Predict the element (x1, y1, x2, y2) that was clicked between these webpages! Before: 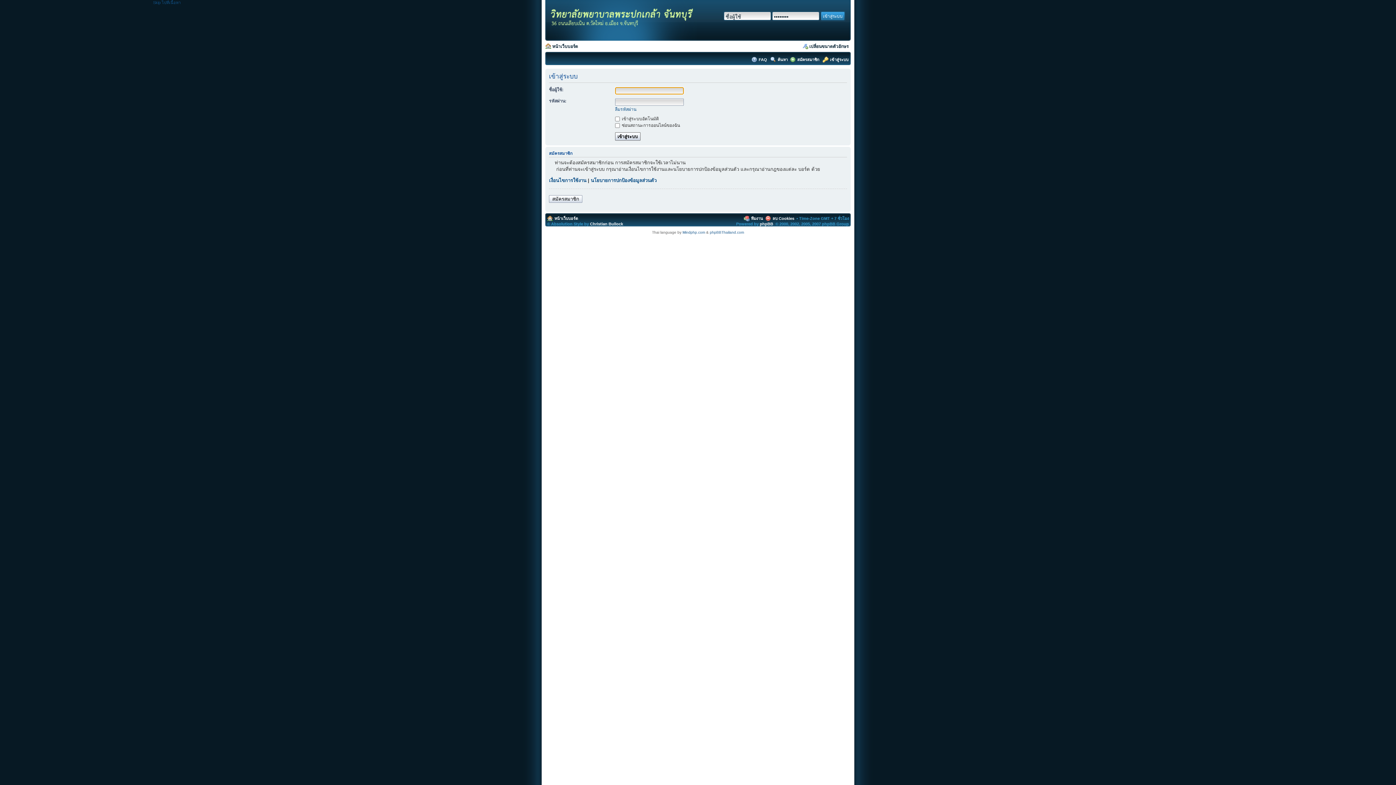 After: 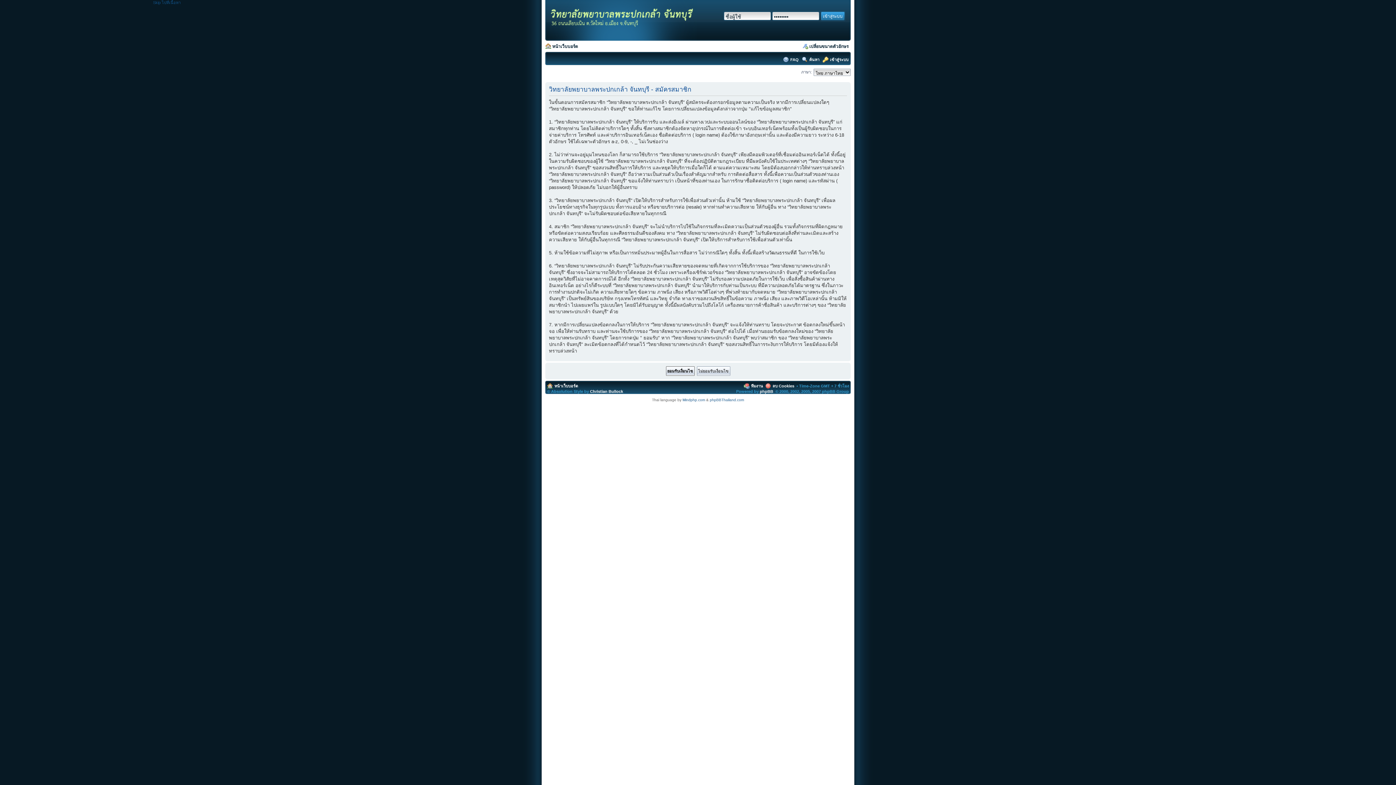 Action: bbox: (797, 57, 819, 61) label: สมัครสมาชิก